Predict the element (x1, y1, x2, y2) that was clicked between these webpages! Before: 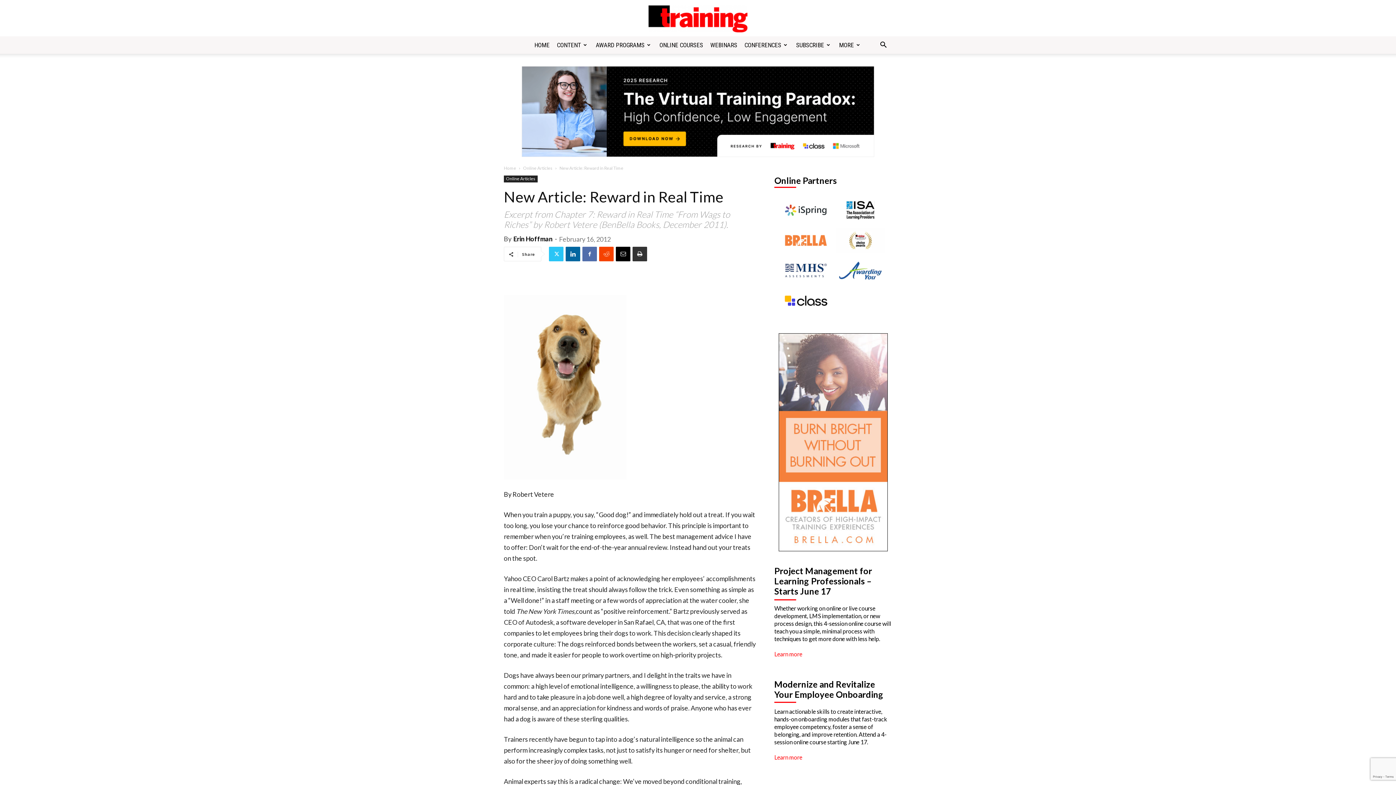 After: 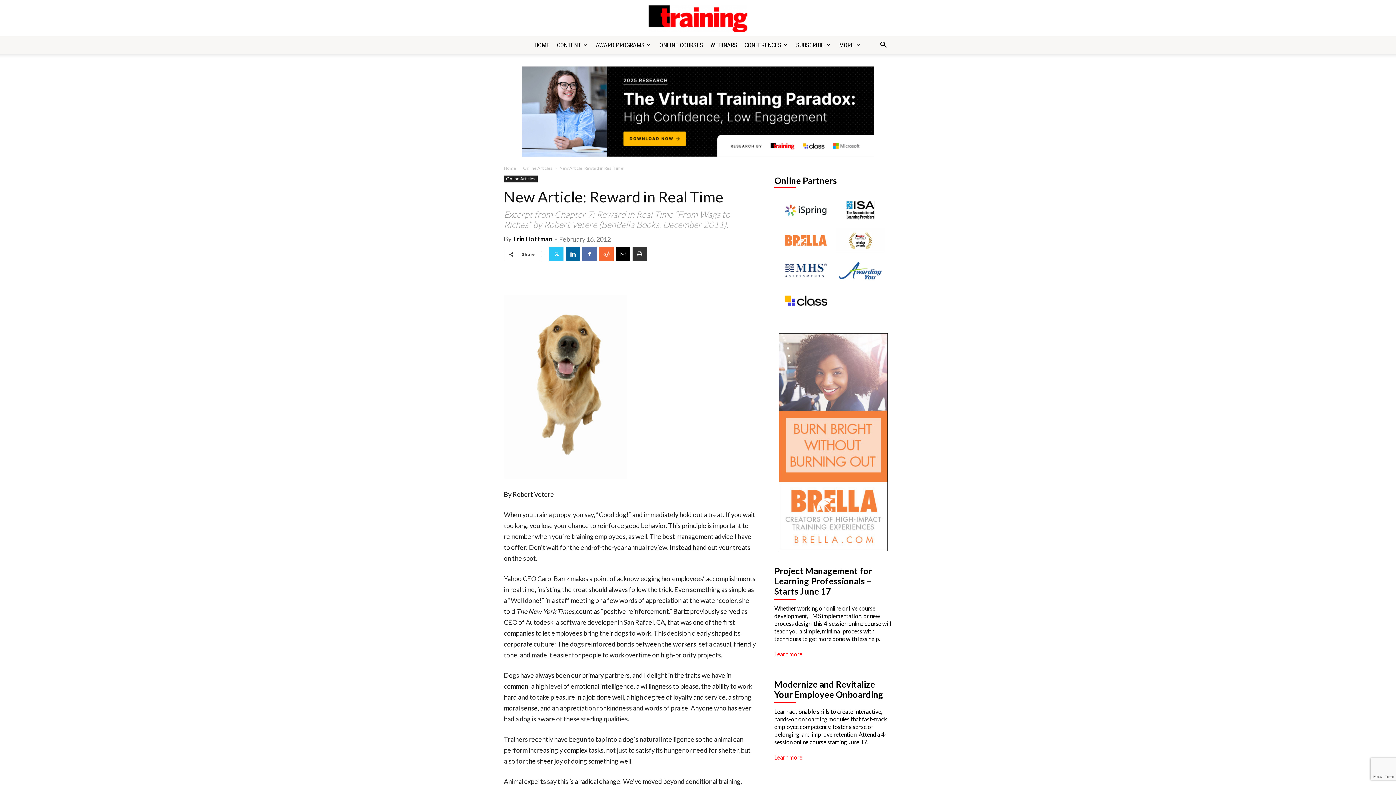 Action: bbox: (599, 246, 613, 261)